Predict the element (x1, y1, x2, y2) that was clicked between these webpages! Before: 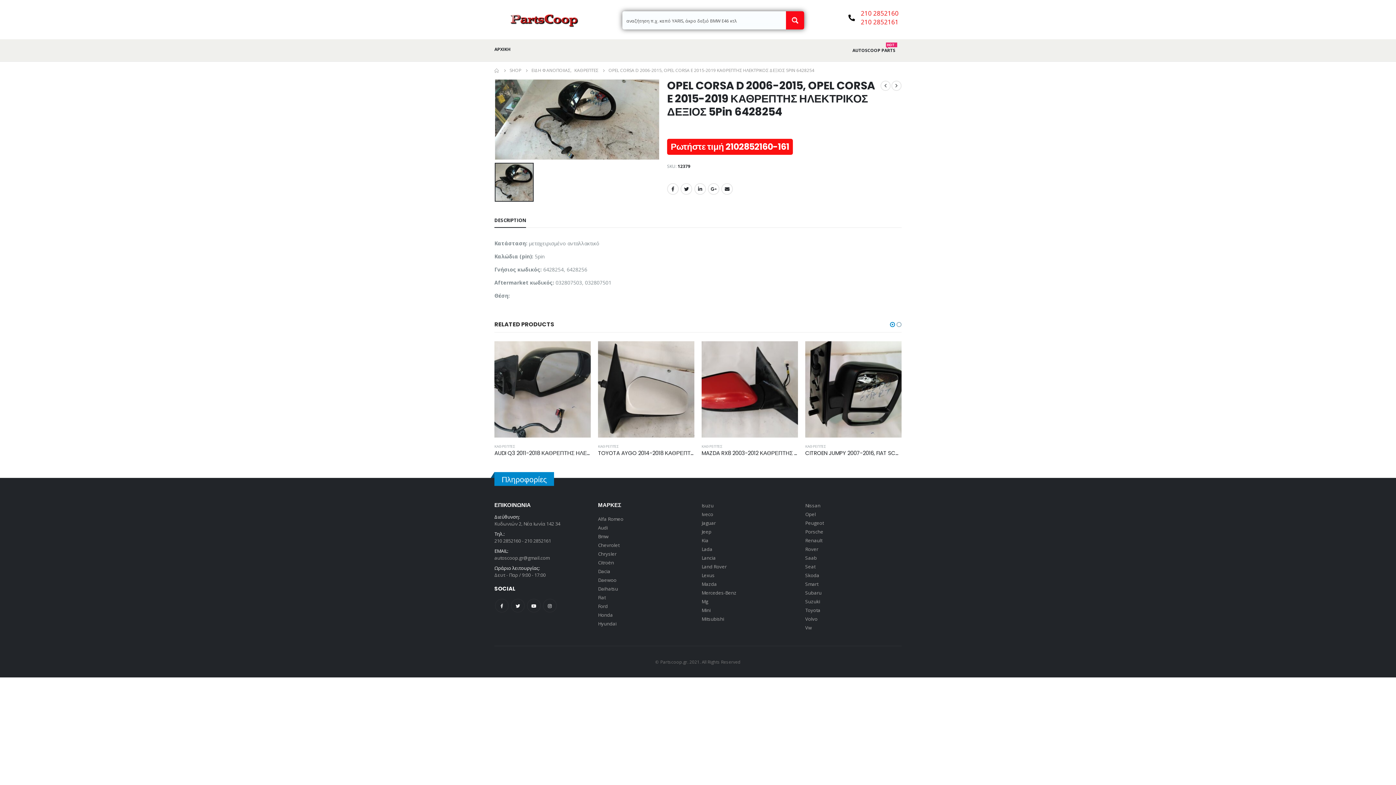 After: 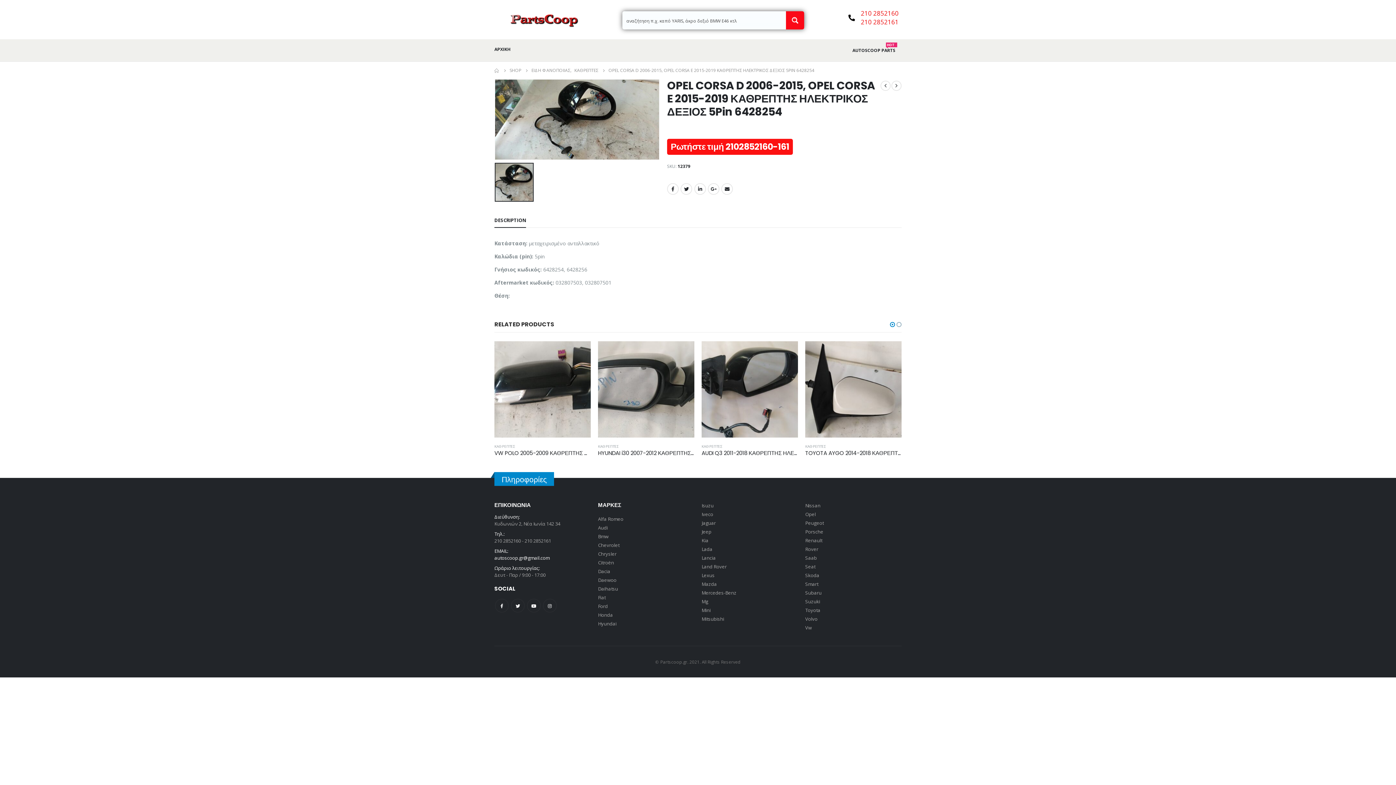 Action: bbox: (494, 555, 549, 561) label: autoscoop.gr@gmail.com